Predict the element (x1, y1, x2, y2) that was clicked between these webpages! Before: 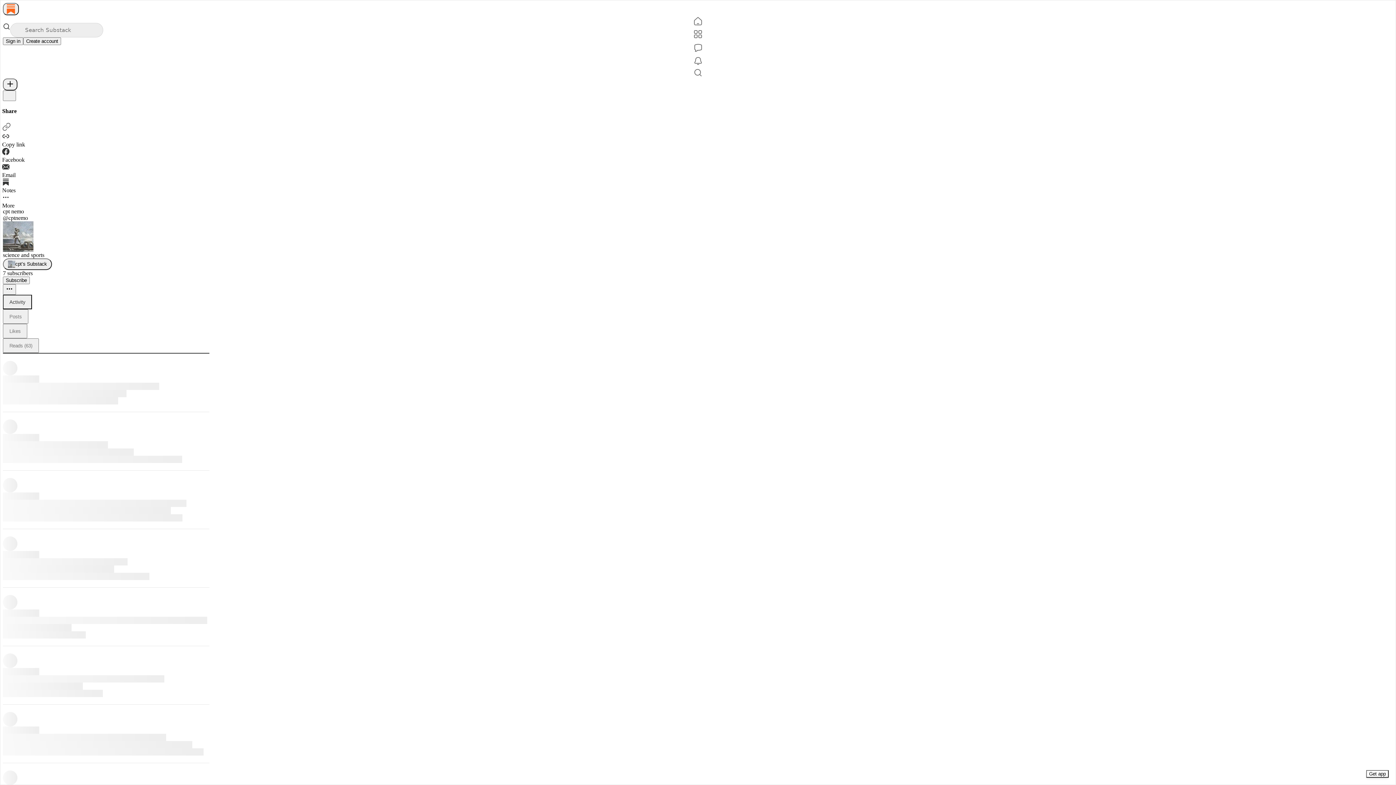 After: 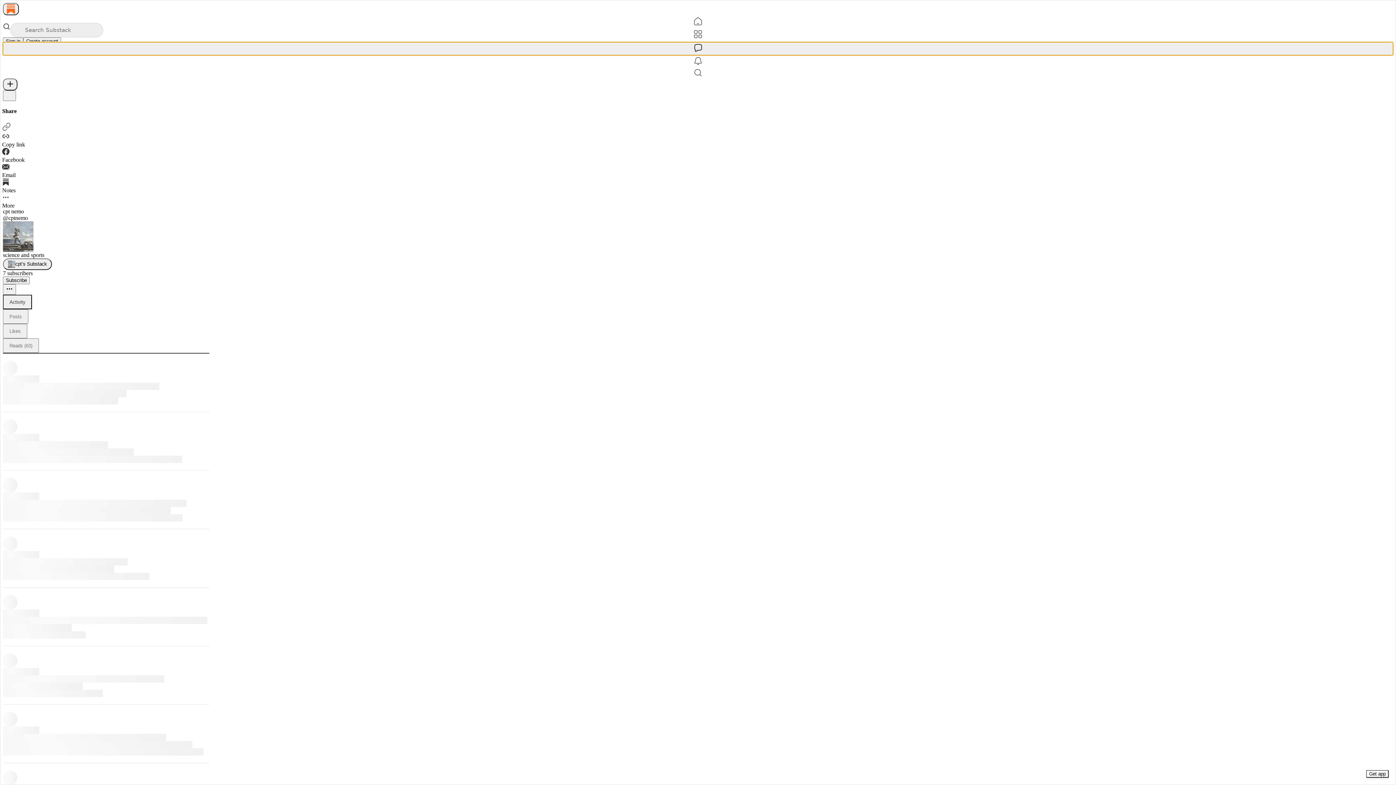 Action: bbox: (2, 42, 1393, 55) label: Chat